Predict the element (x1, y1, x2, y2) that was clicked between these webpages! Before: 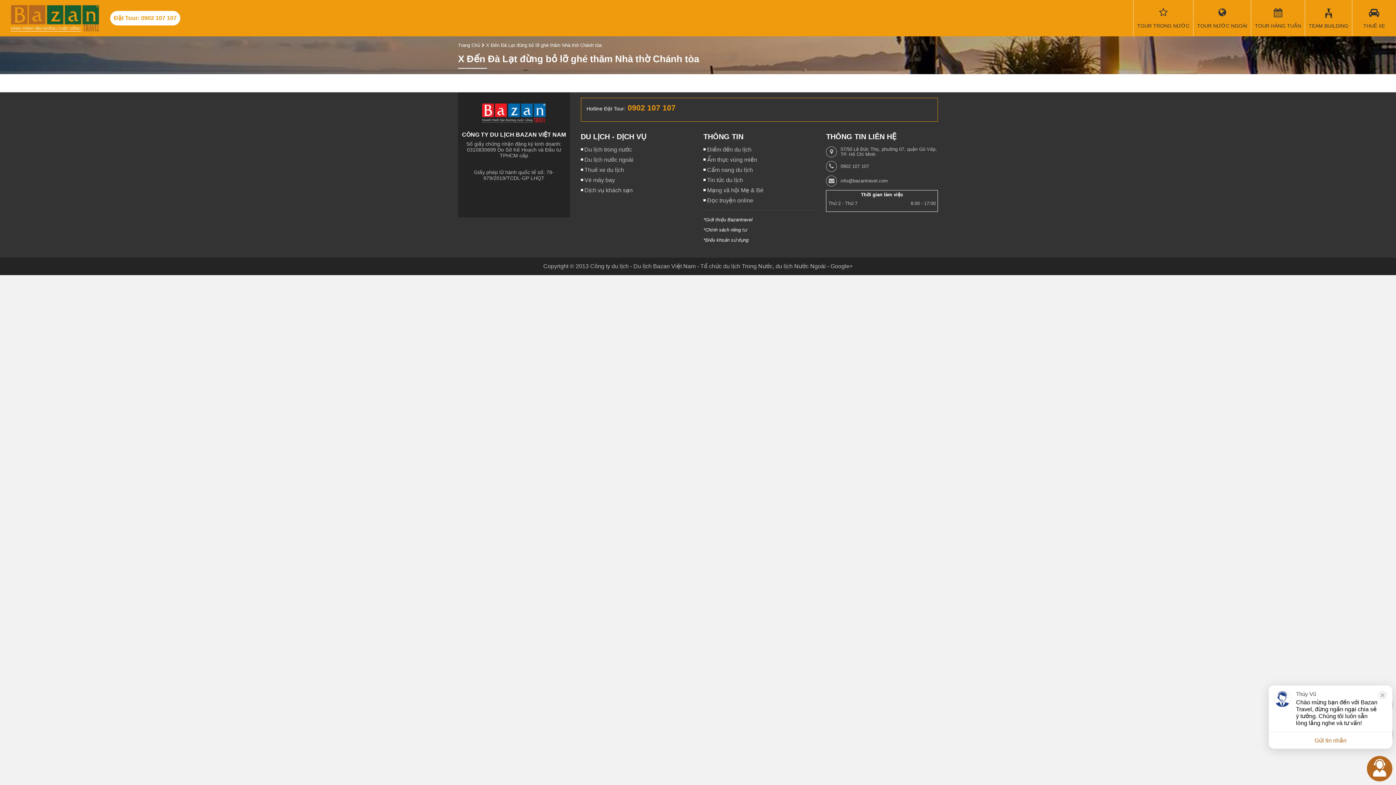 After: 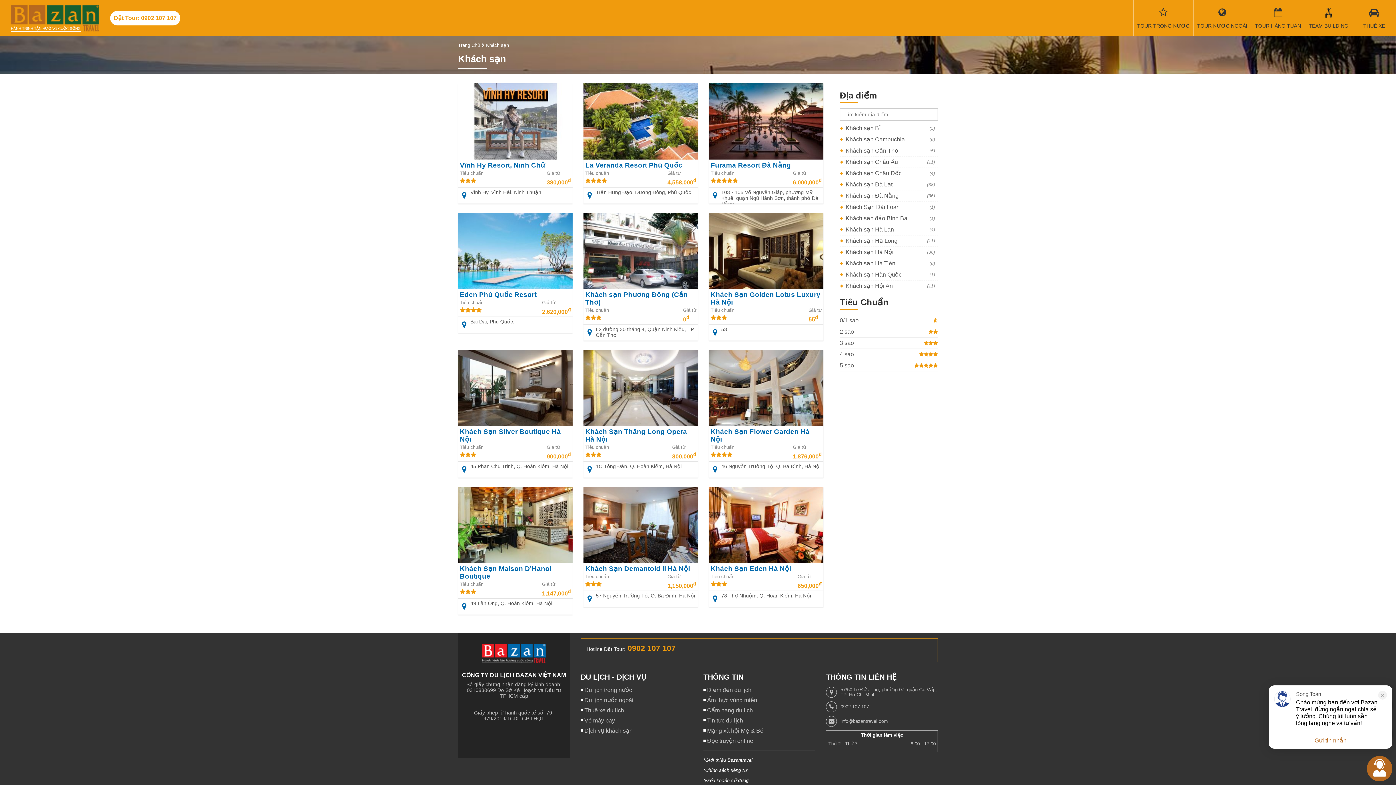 Action: bbox: (584, 187, 632, 193) label: Dịch vụ khách sạn